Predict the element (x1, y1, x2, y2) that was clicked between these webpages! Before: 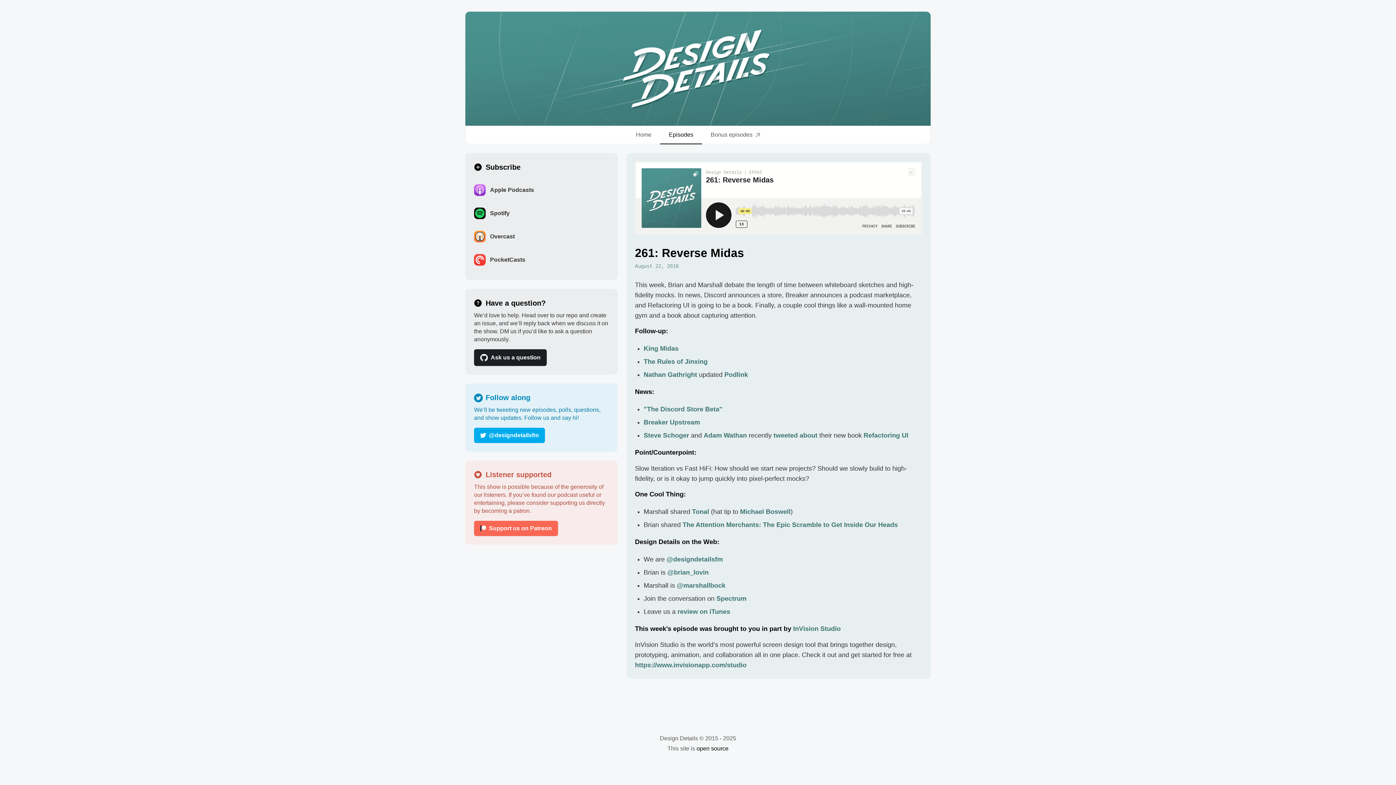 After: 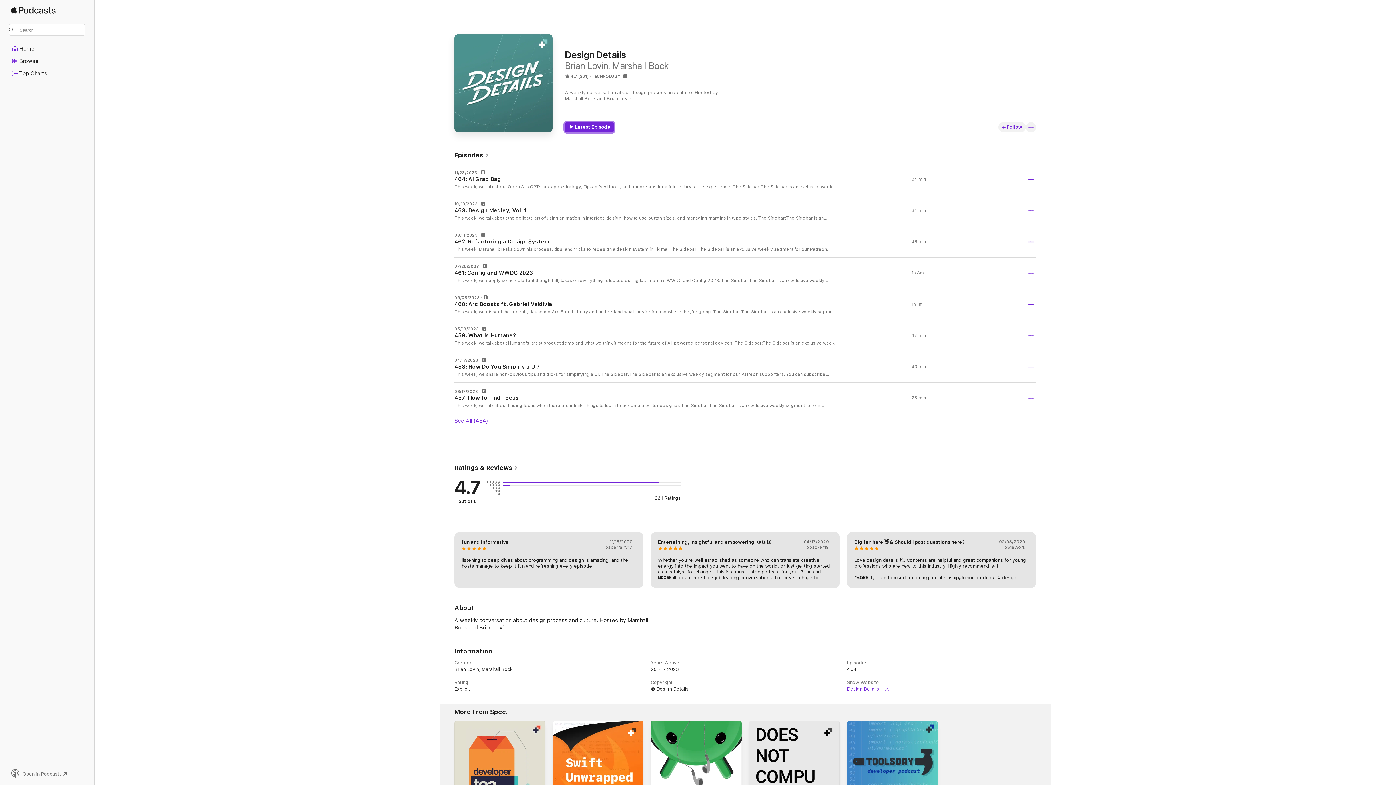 Action: bbox: (677, 608, 730, 615) label: review on iTunes